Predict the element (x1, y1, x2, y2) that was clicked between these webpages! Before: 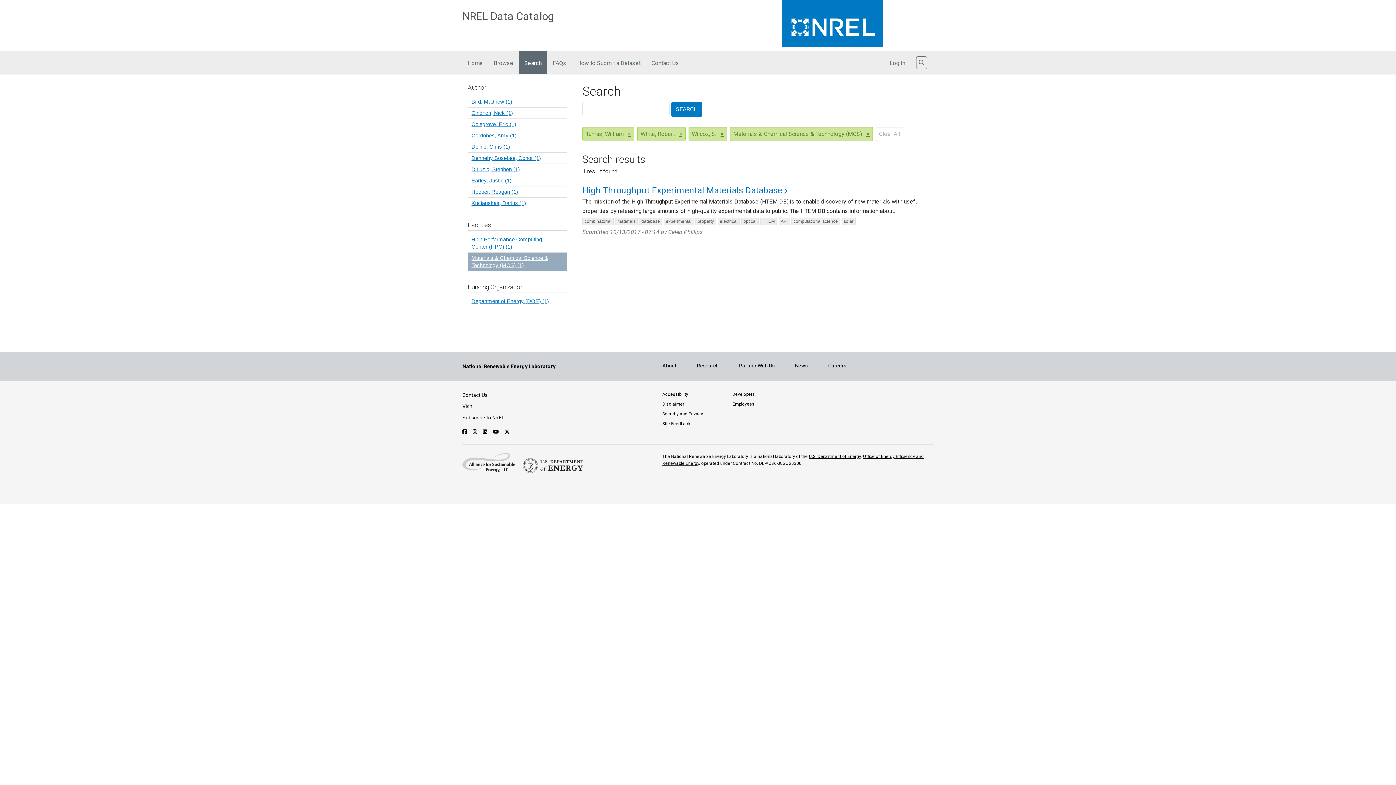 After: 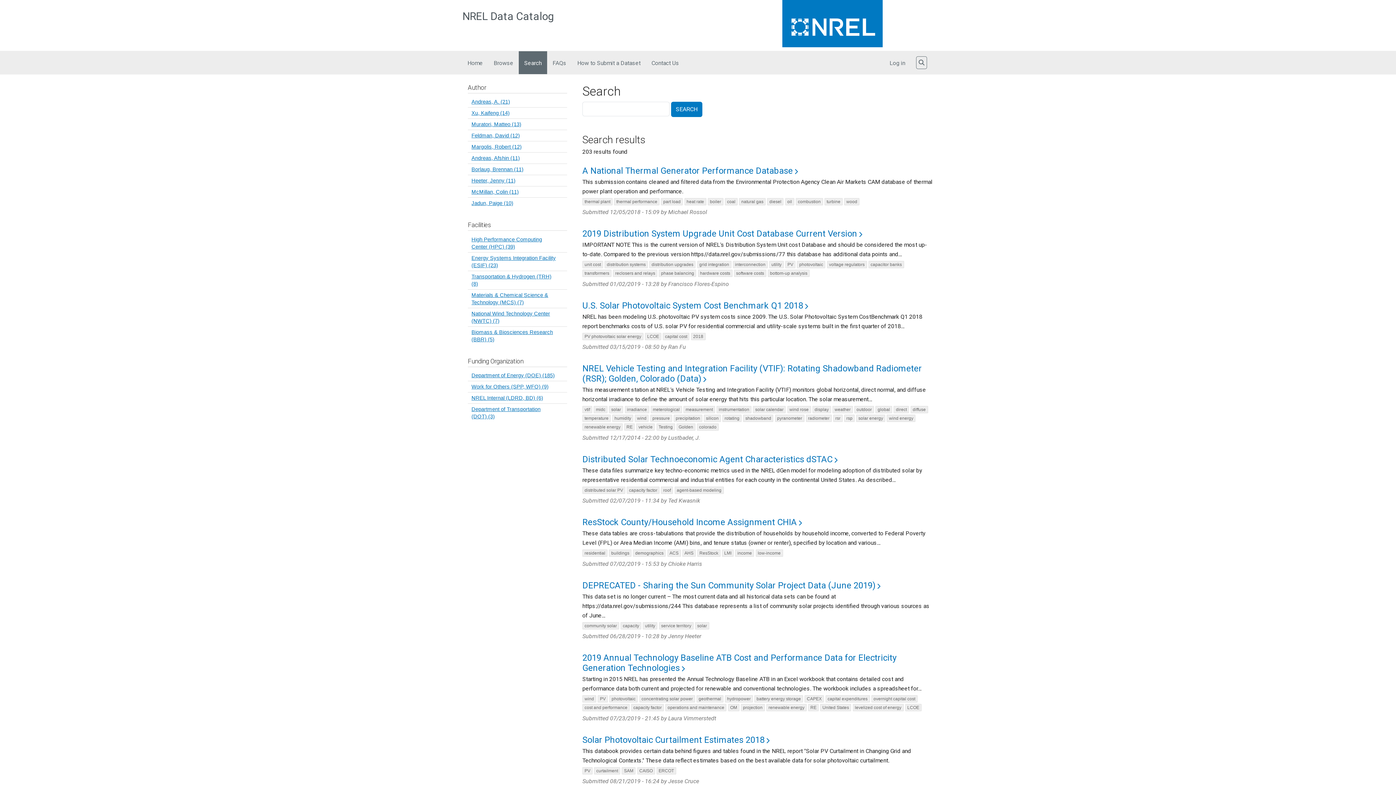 Action: label: × bbox: (679, 129, 682, 138)